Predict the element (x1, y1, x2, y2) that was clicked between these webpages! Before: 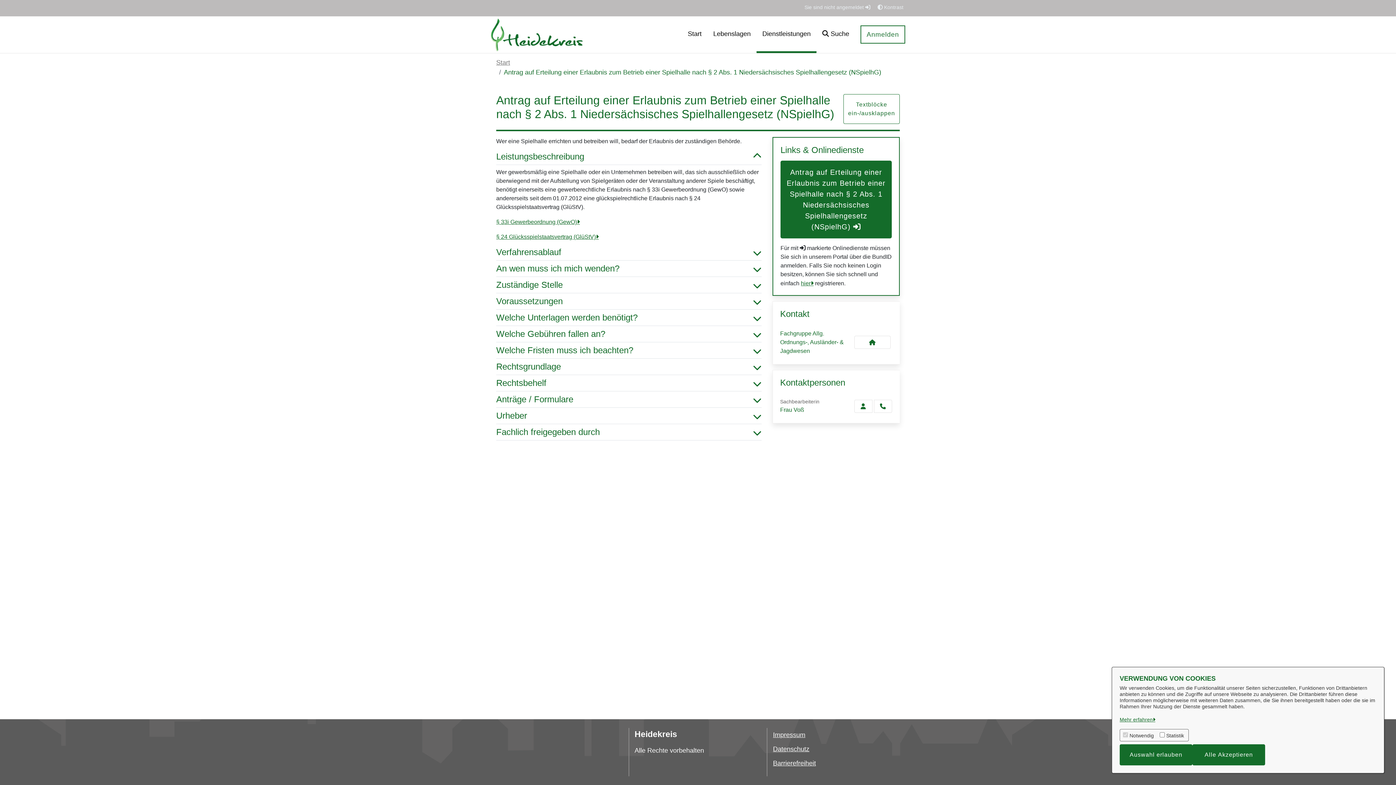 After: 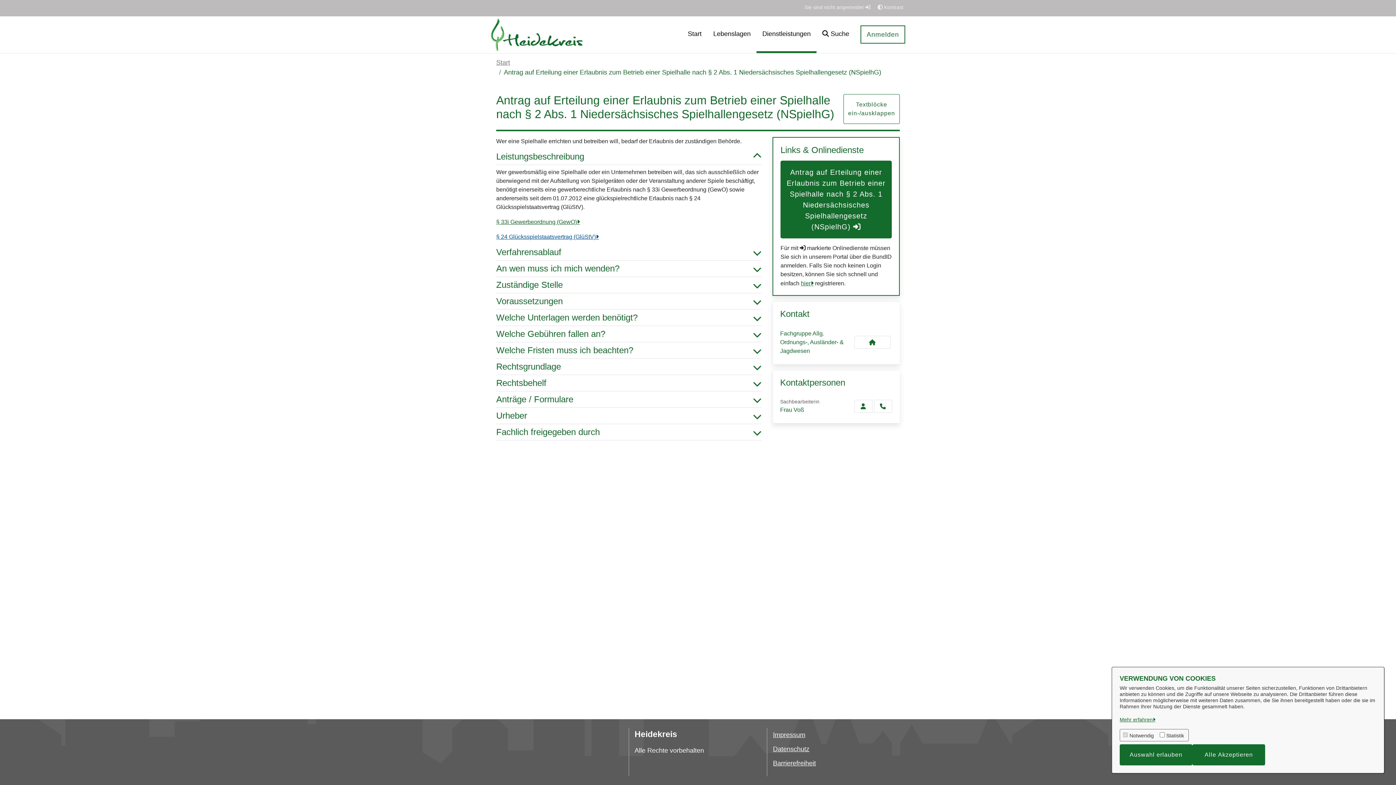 Action: label: § 24 Glücksspielstaatsvertrag (GlüStV) bbox: (496, 233, 598, 240)